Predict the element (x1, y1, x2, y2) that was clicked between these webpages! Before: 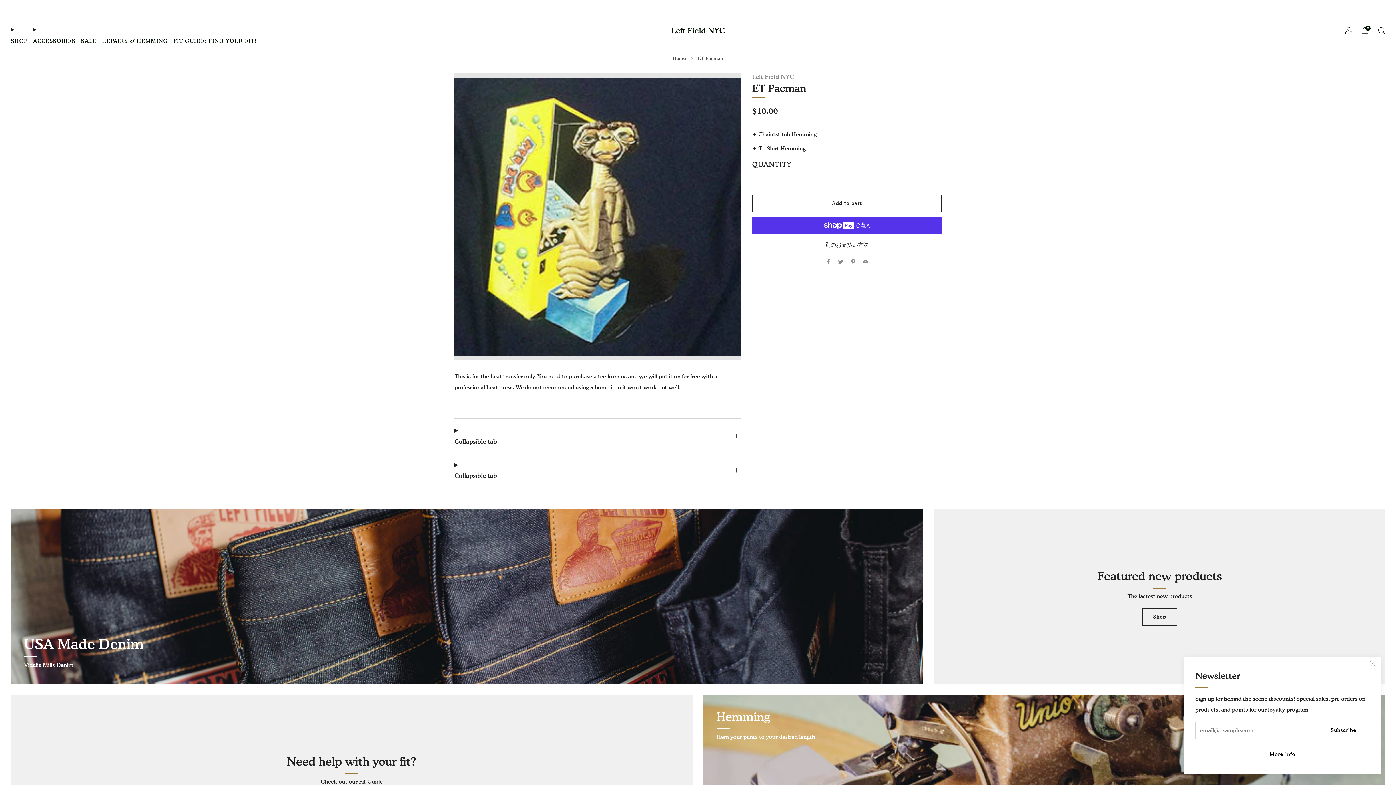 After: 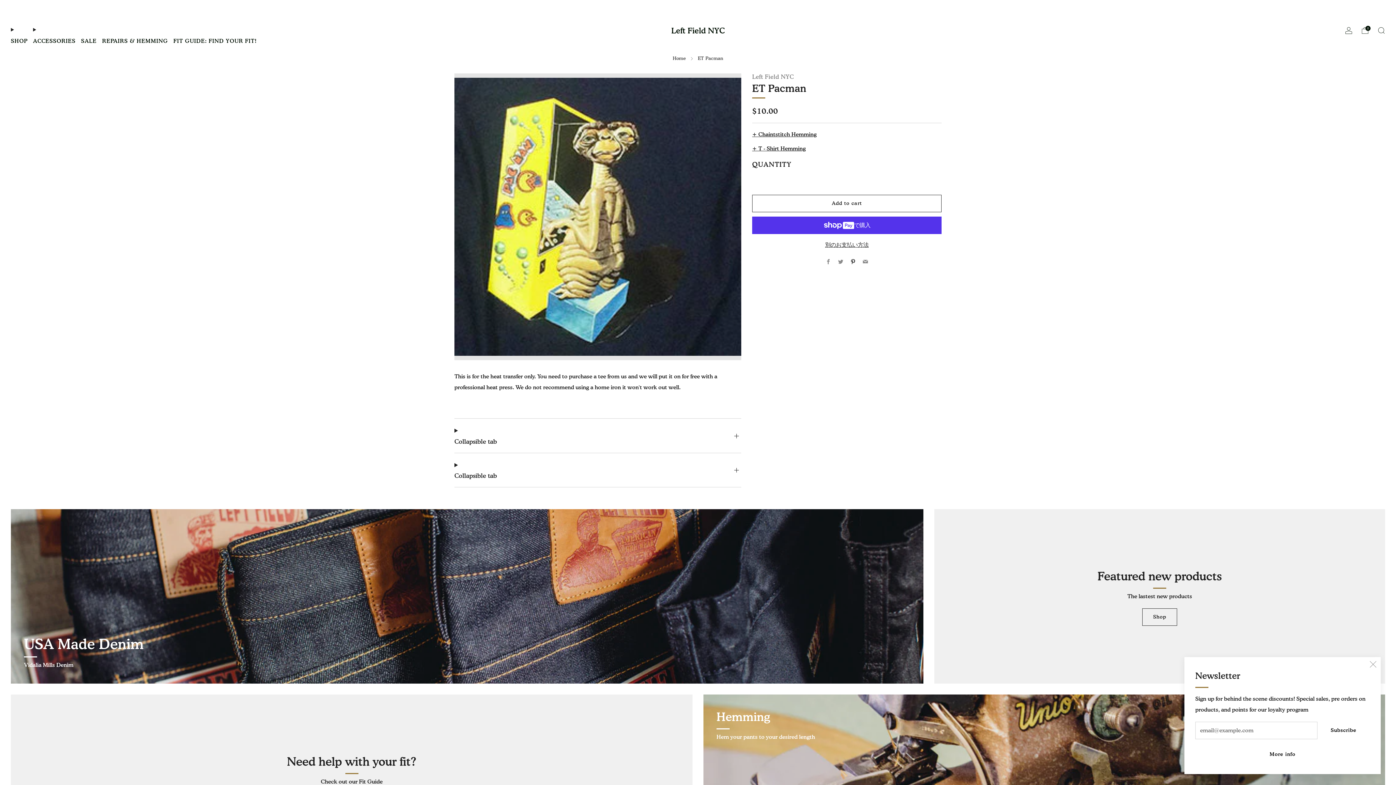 Action: label: Pinterest bbox: (850, 259, 855, 265)